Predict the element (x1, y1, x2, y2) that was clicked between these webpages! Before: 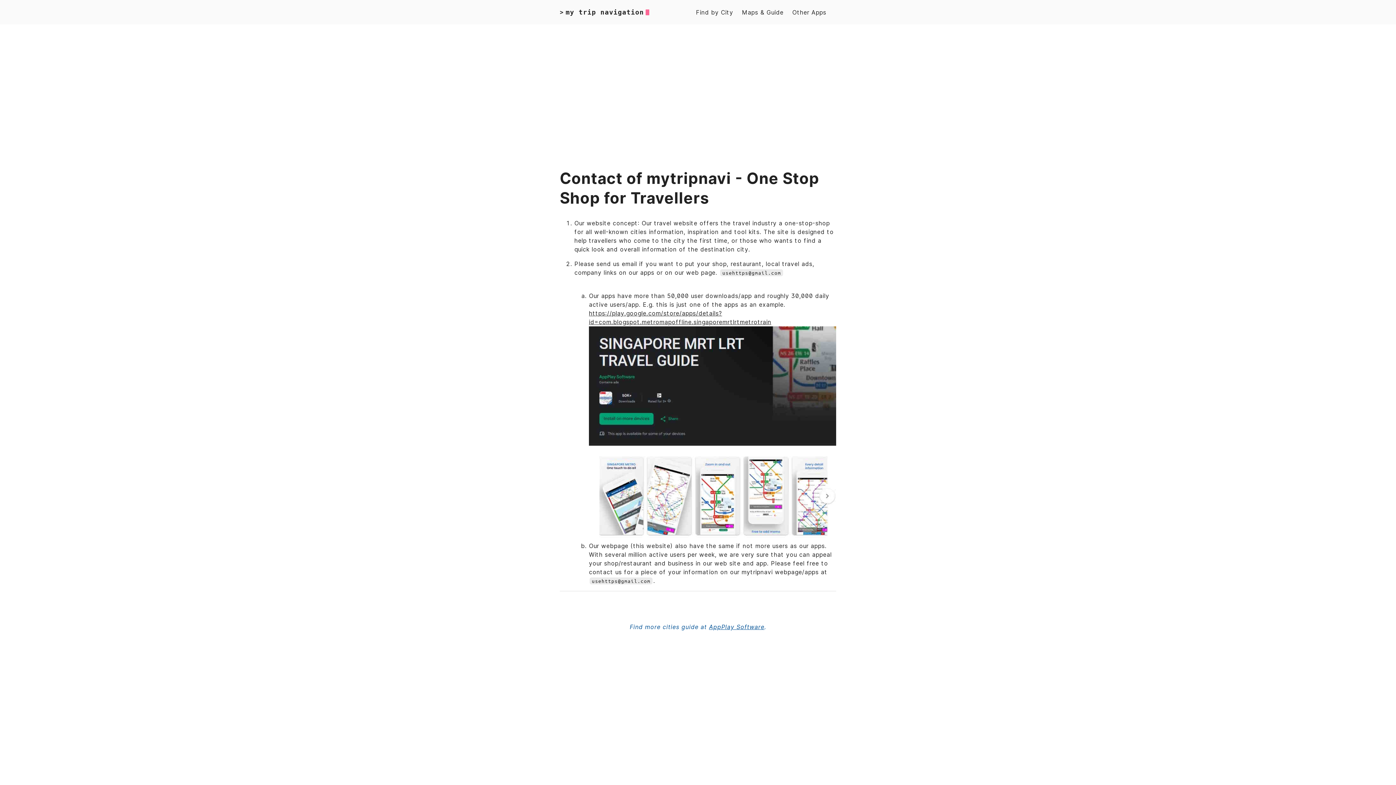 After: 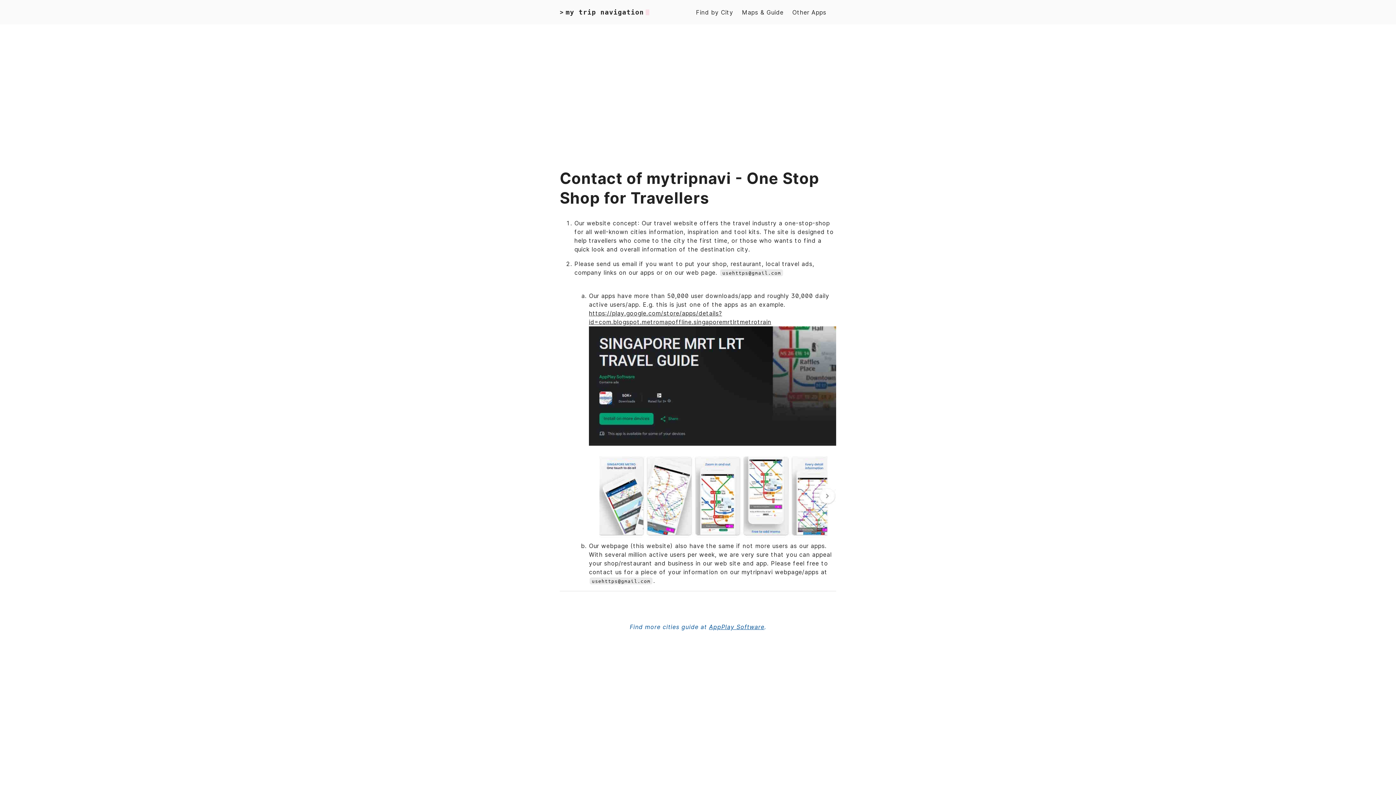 Action: bbox: (560, 168, 836, 208) label: Contact of mytripnavi - One Stop Shop for Travellers